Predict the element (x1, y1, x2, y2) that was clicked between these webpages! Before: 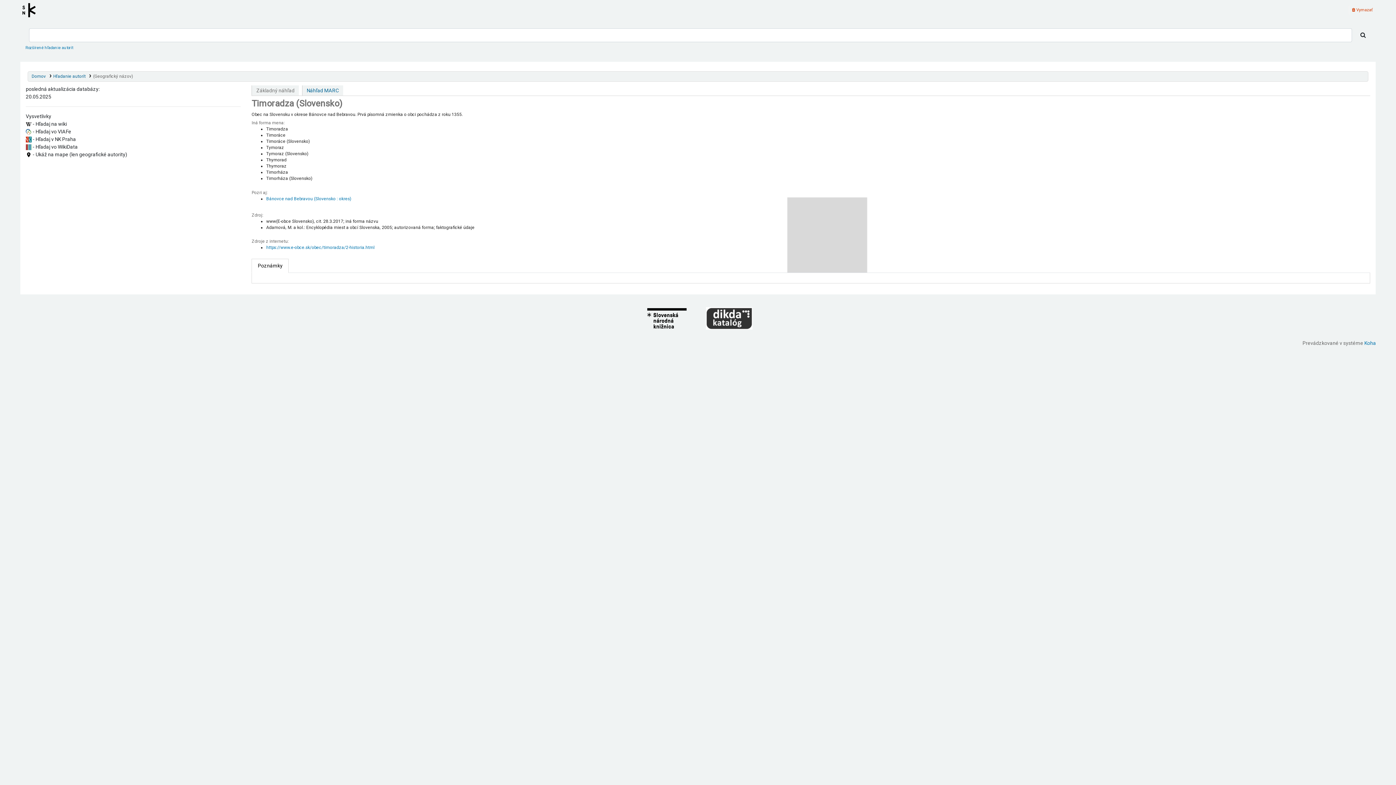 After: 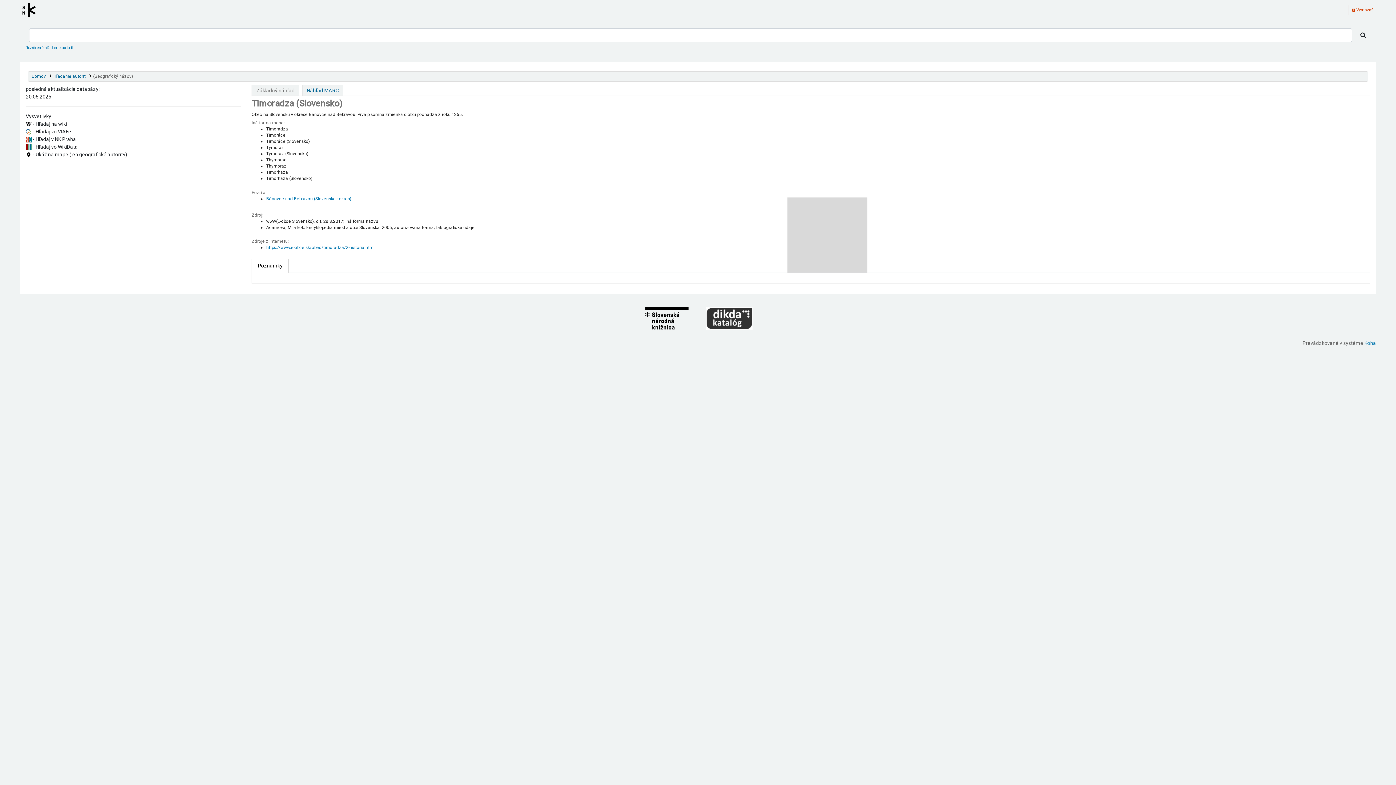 Action: bbox: (636, 315, 697, 321)